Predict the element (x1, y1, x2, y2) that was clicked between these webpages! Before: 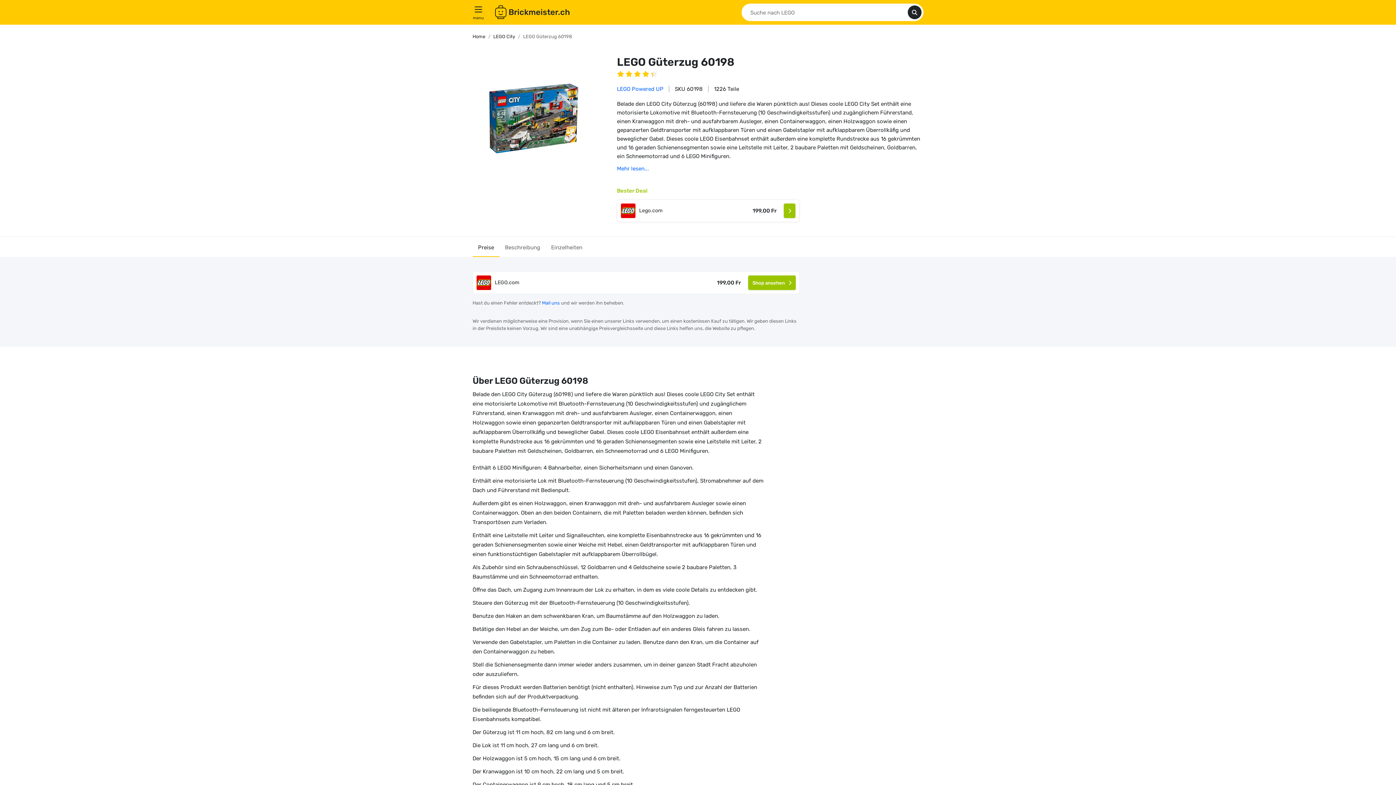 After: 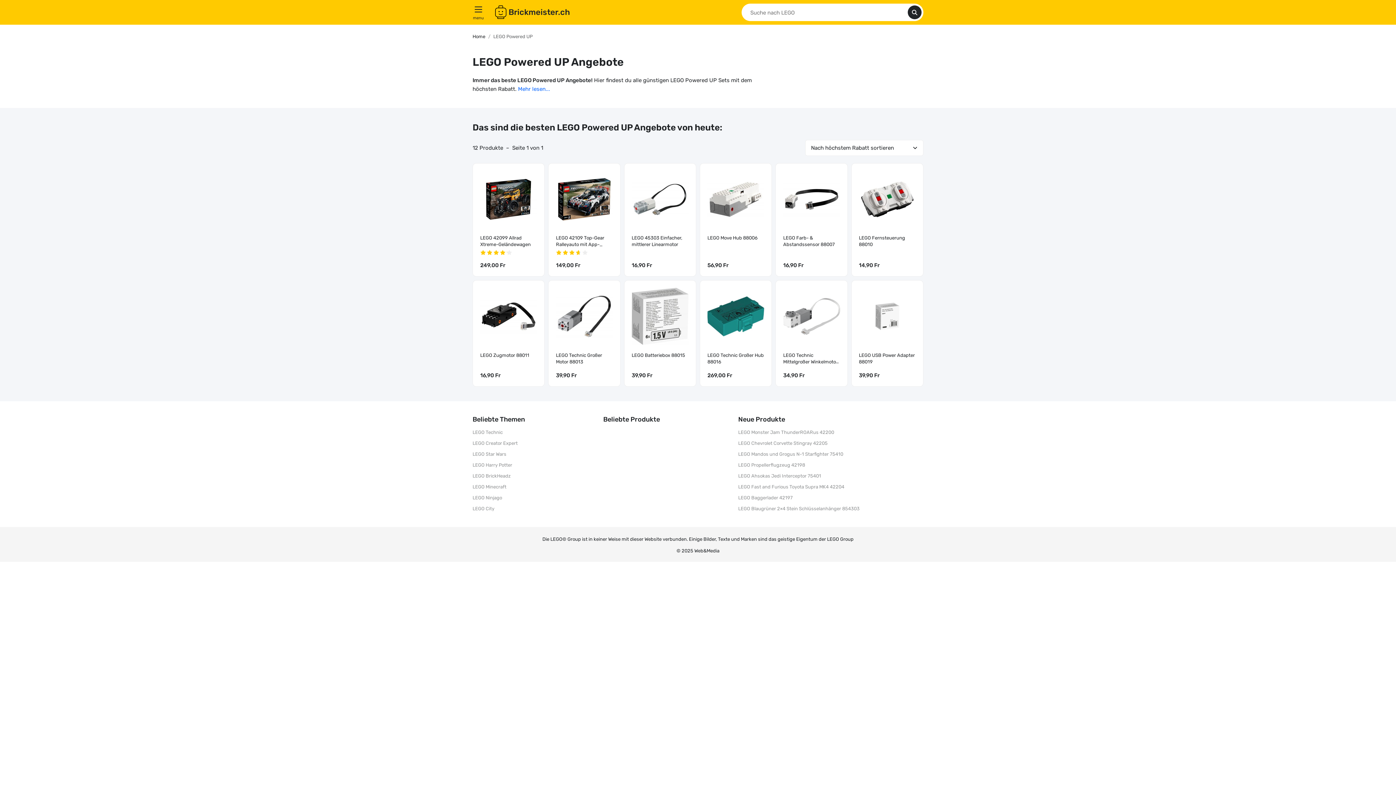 Action: bbox: (617, 85, 663, 92) label: LEGO Powered UP